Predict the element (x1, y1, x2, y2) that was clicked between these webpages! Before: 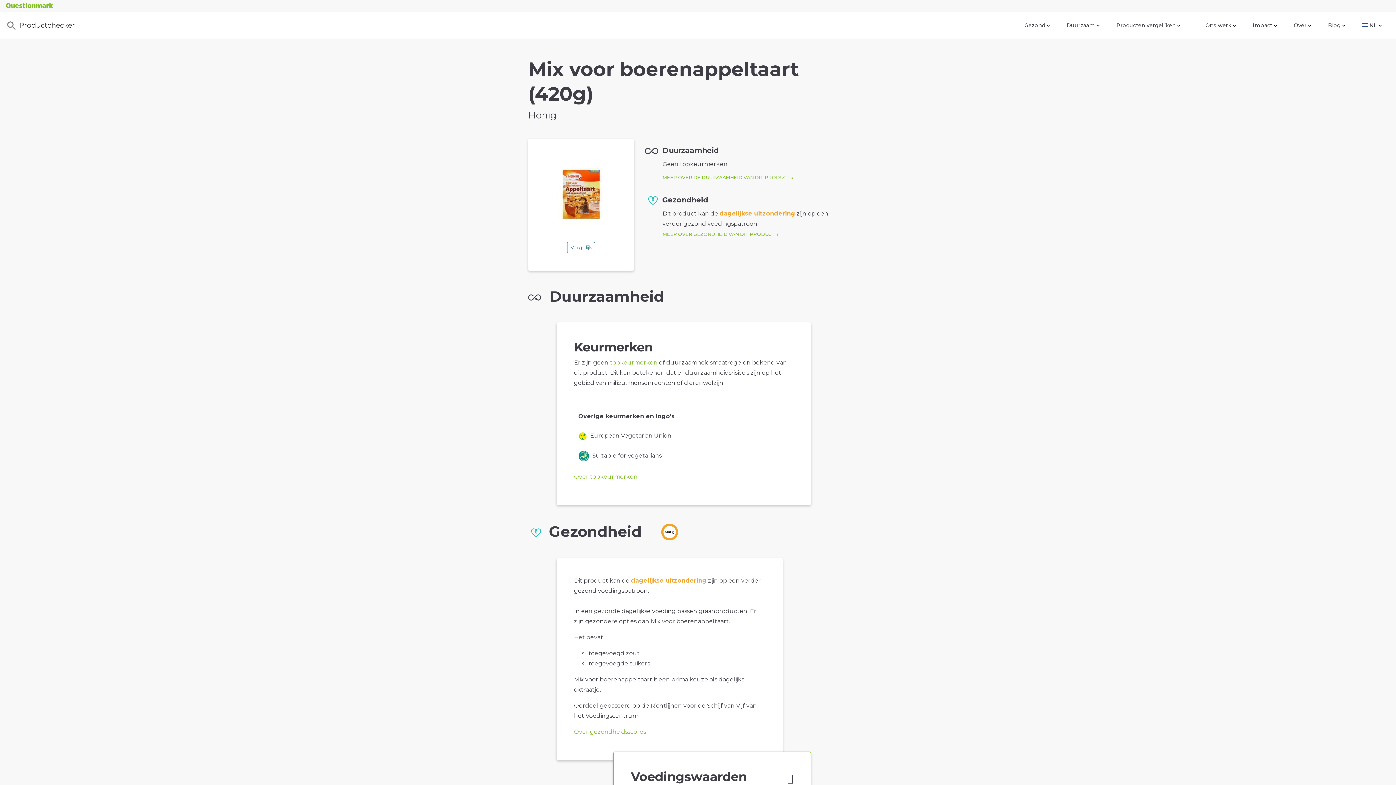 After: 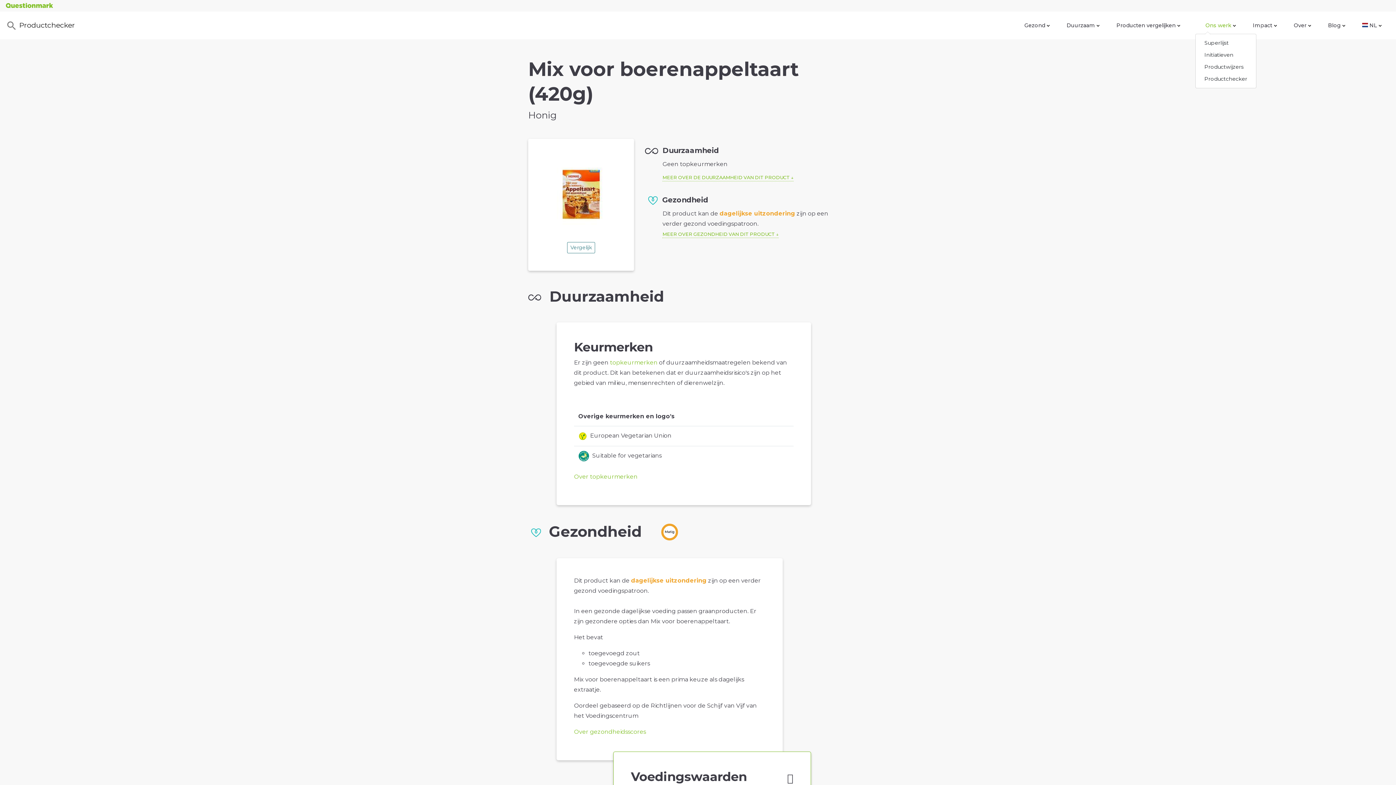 Action: label: Ons werk  bbox: (1202, 18, 1239, 32)